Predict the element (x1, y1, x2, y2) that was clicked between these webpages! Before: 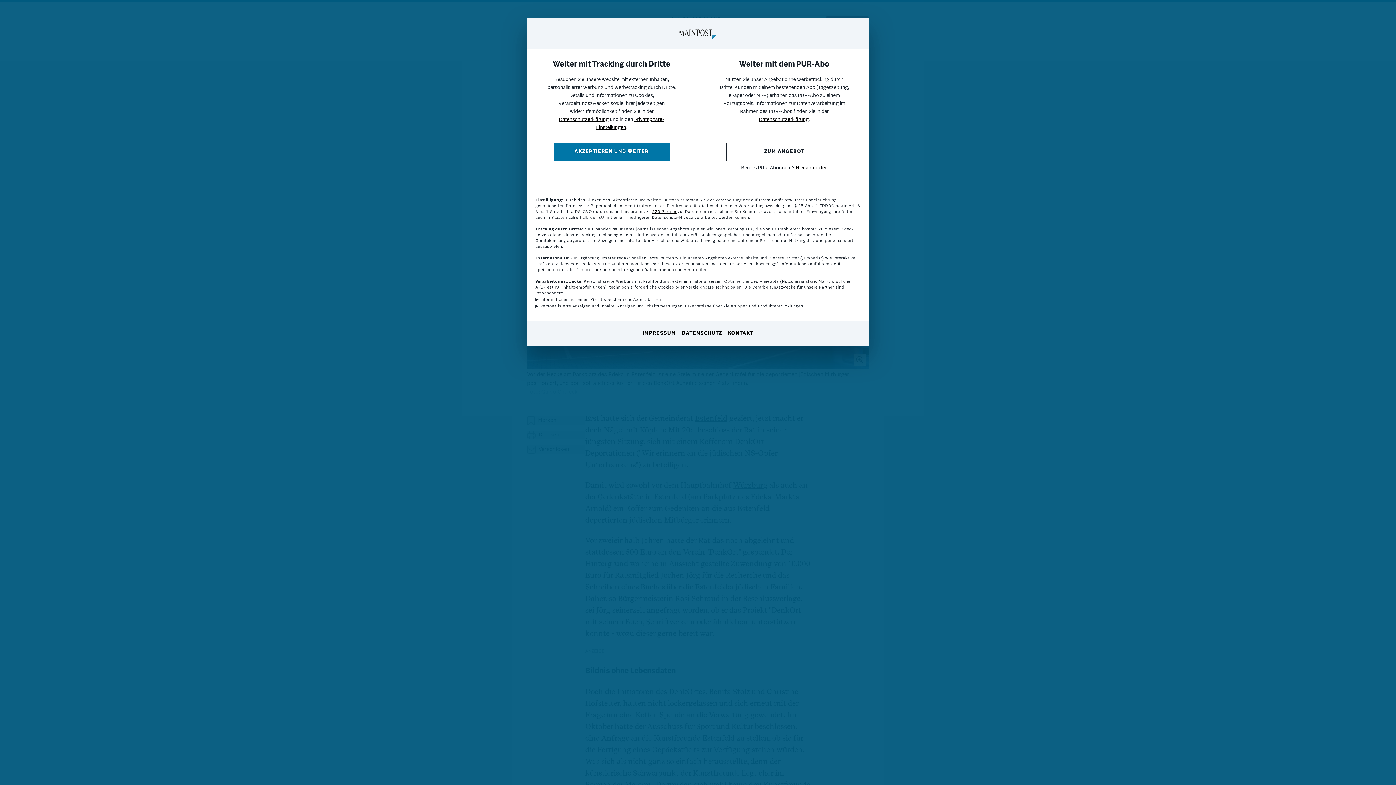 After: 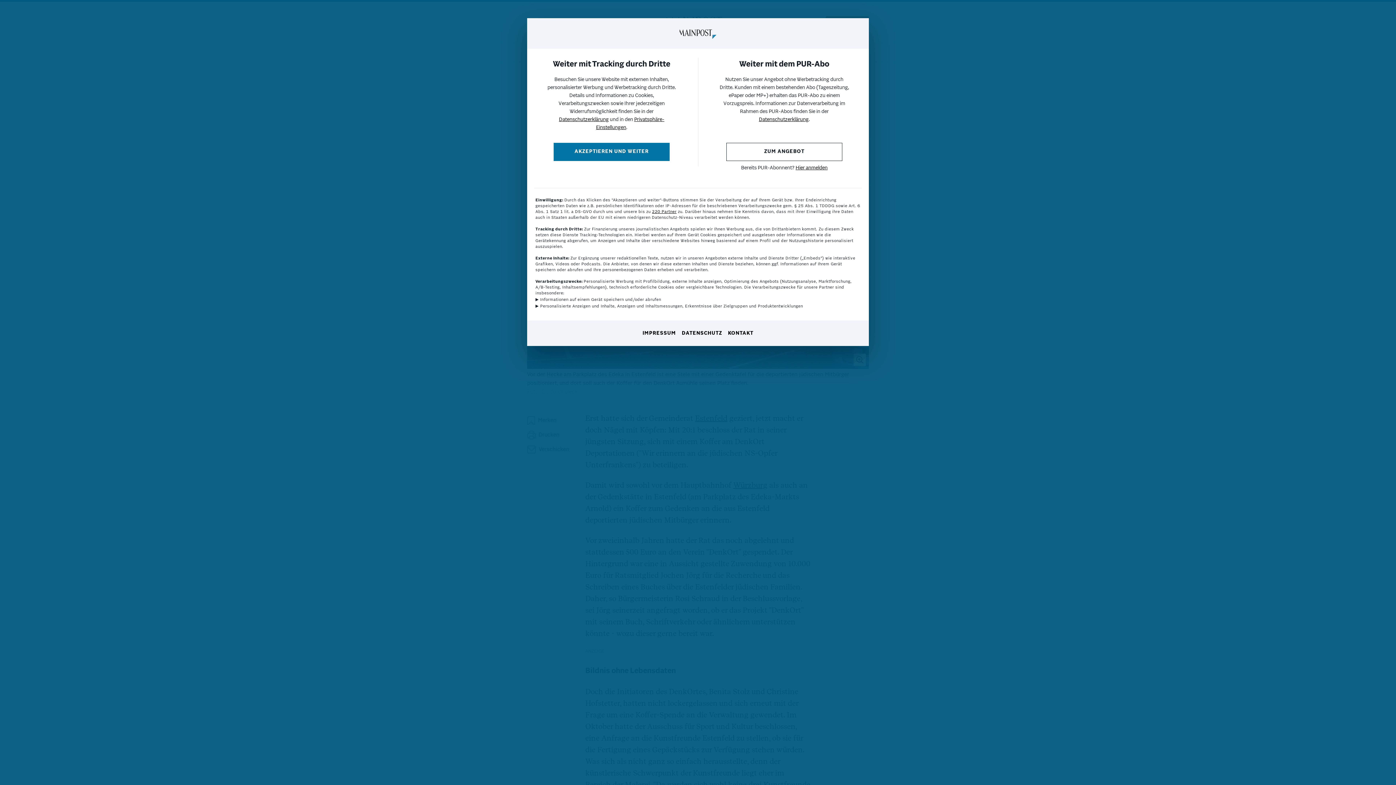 Action: label: DATENSCHUTZ bbox: (682, 330, 722, 337)